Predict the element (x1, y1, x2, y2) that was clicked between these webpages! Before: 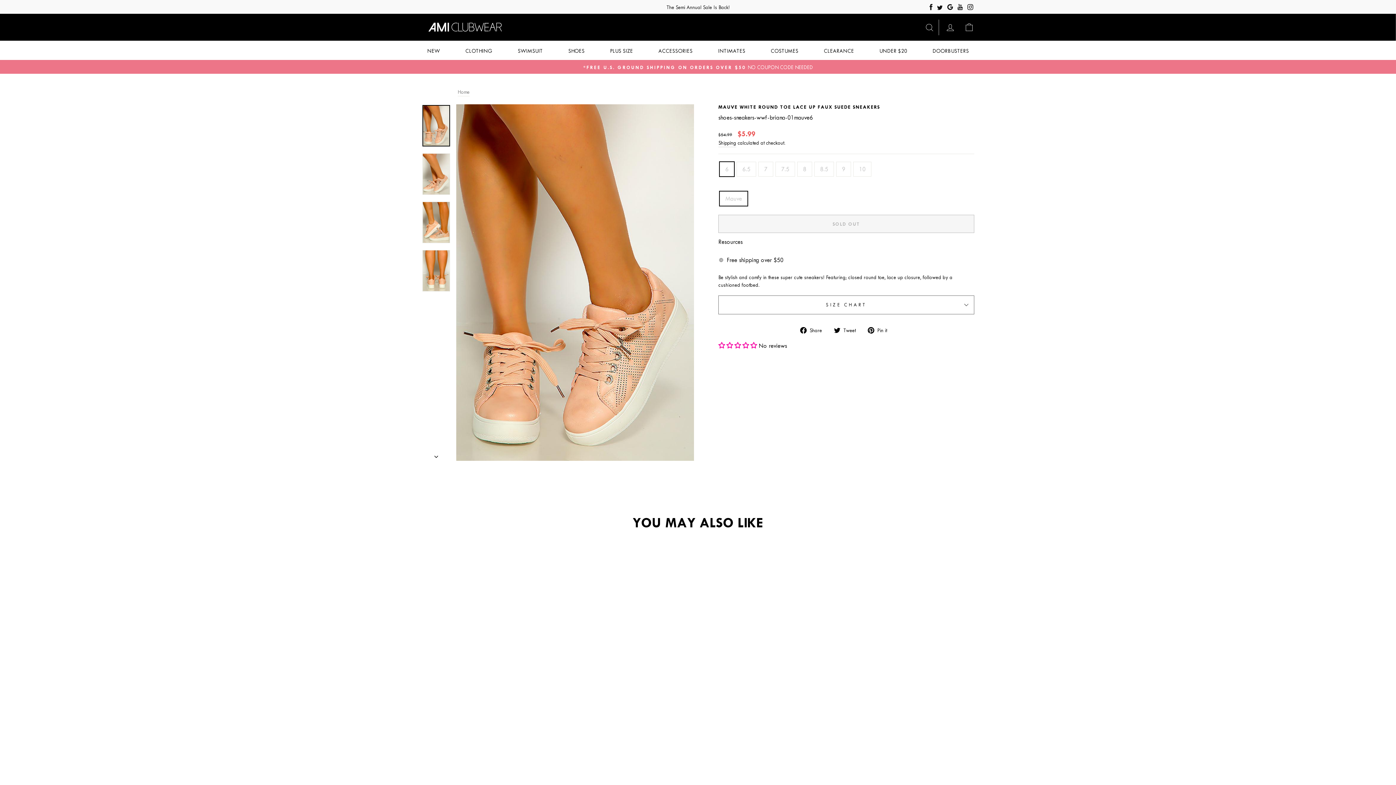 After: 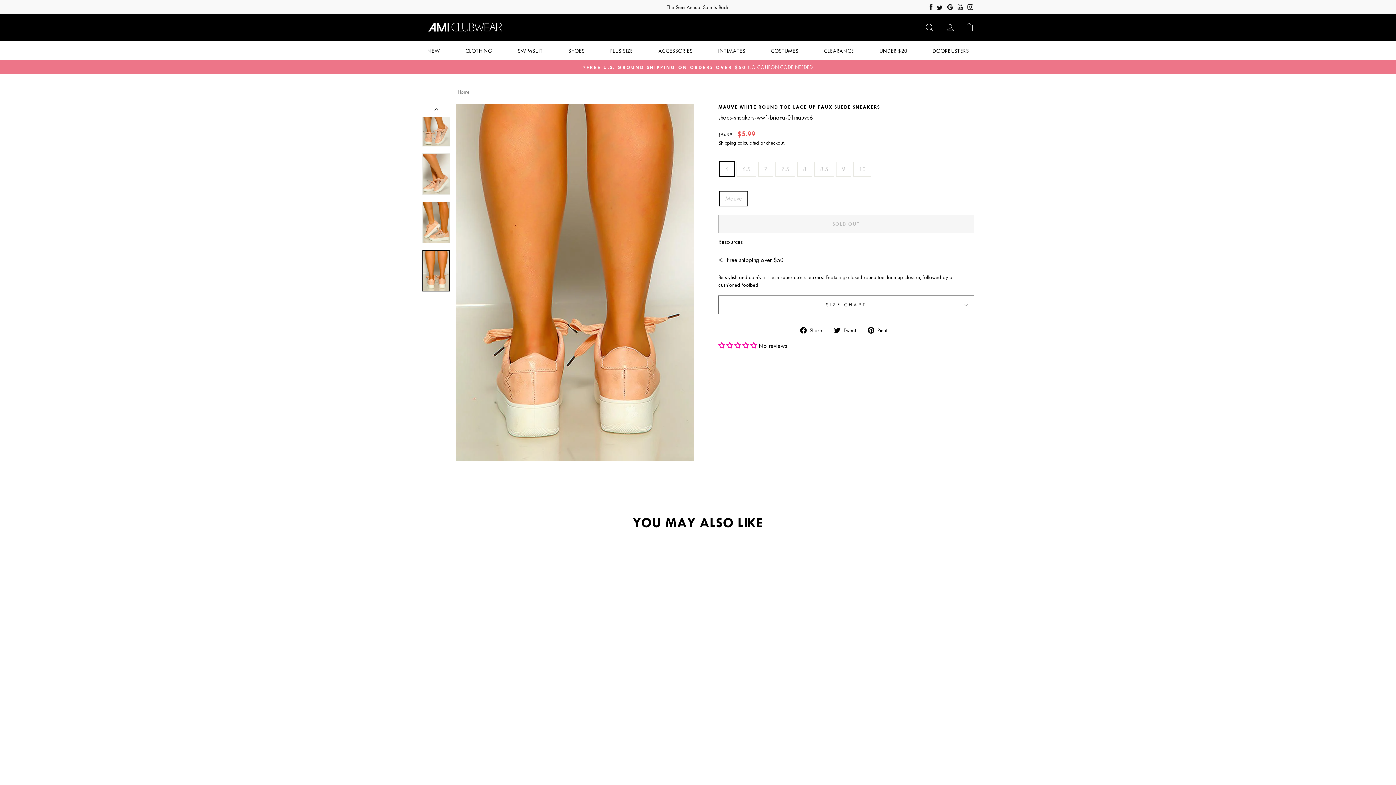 Action: bbox: (422, 250, 450, 291)